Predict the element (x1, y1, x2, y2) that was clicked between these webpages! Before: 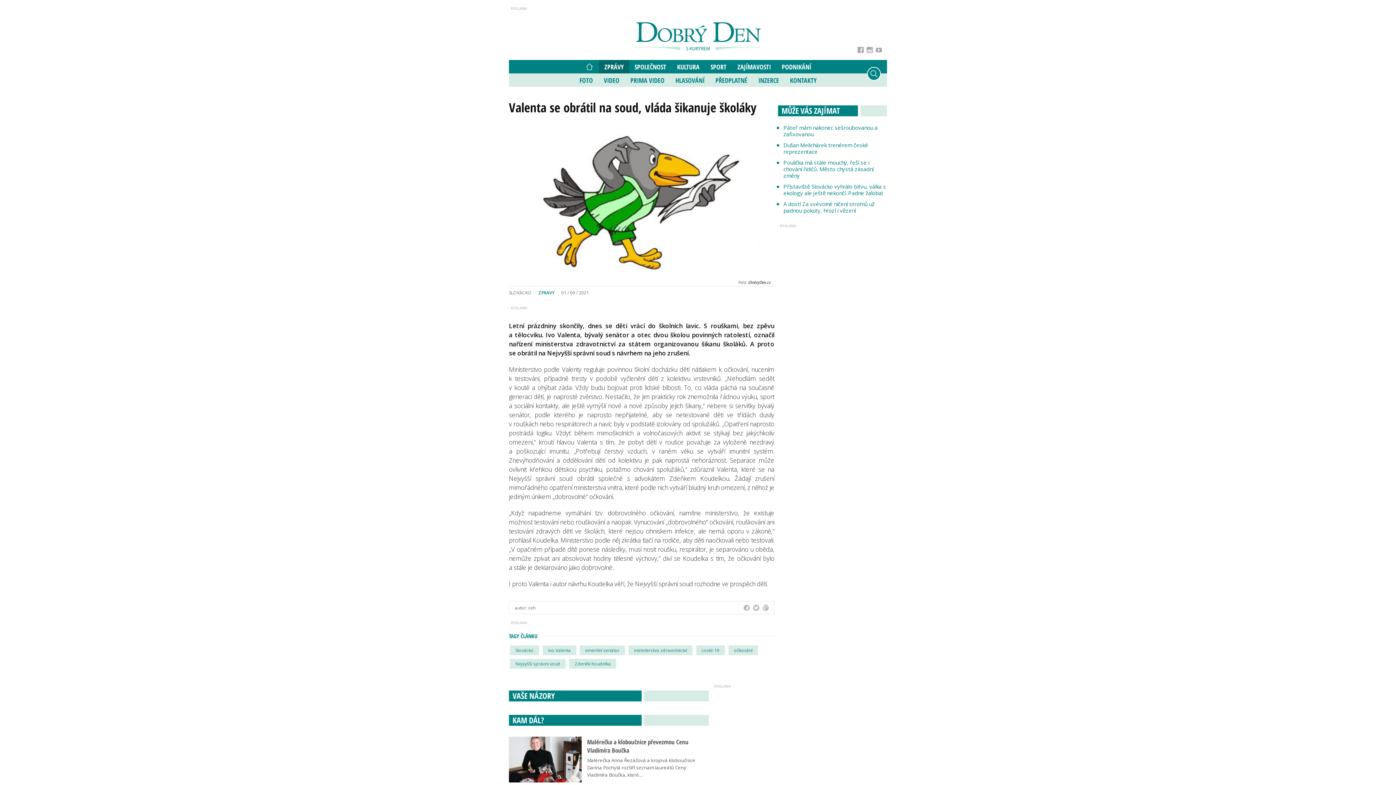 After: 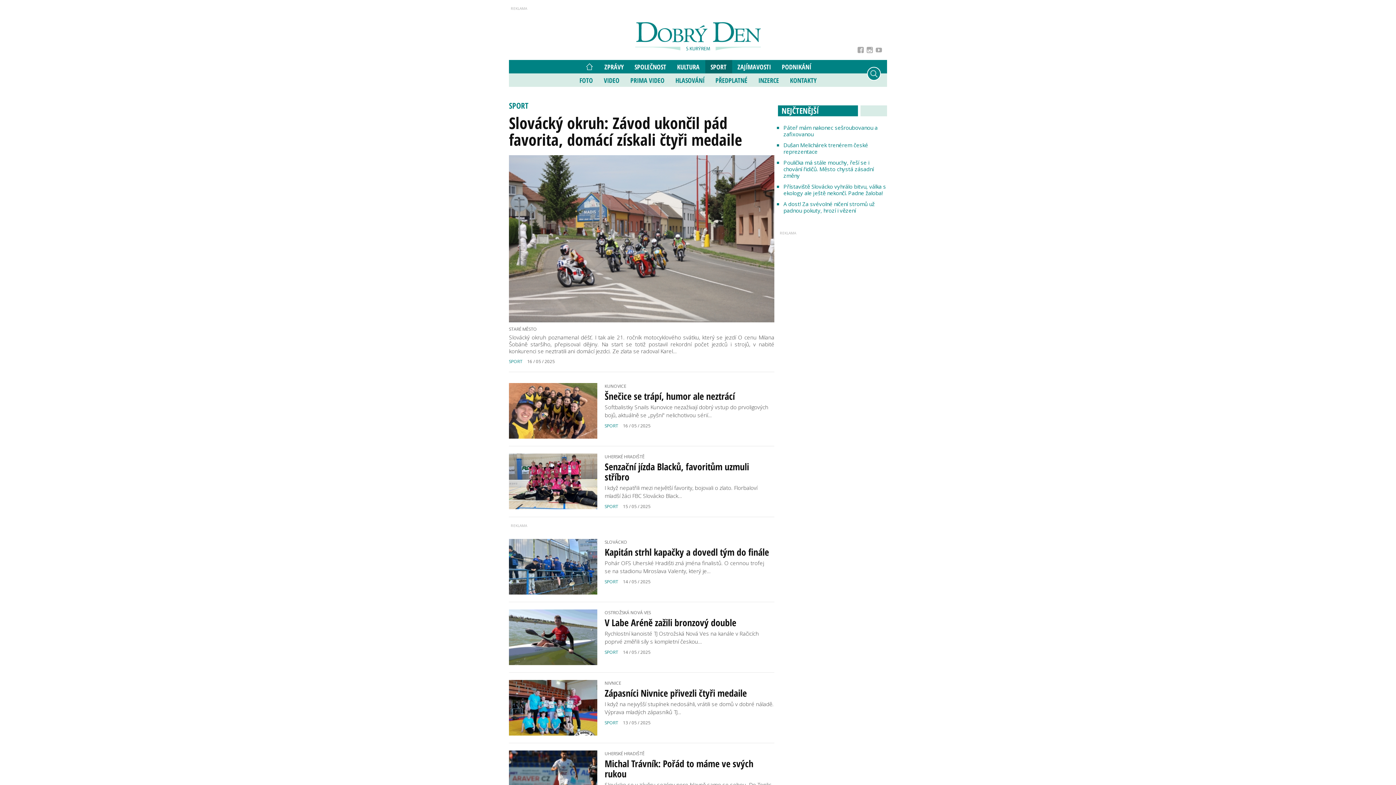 Action: bbox: (705, 60, 732, 73) label: SPORT